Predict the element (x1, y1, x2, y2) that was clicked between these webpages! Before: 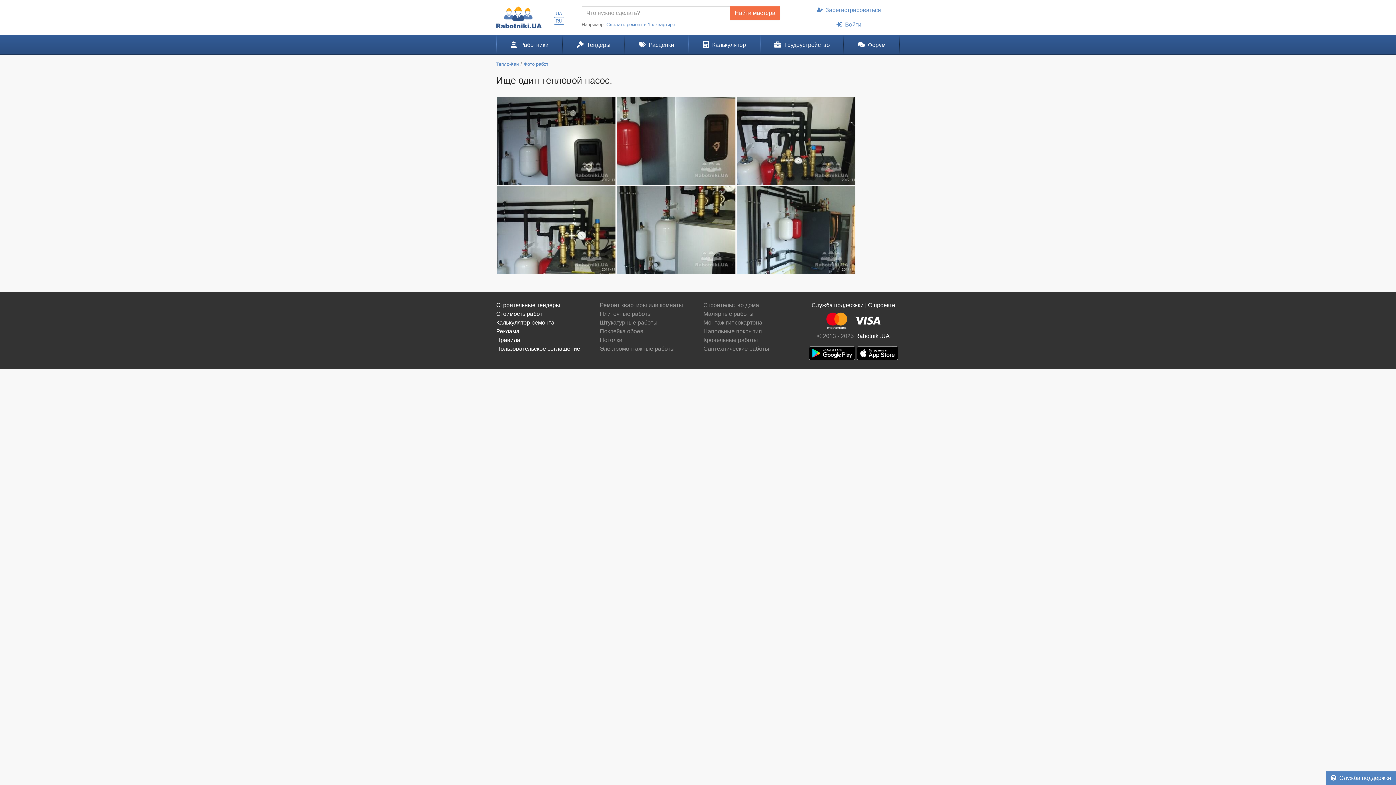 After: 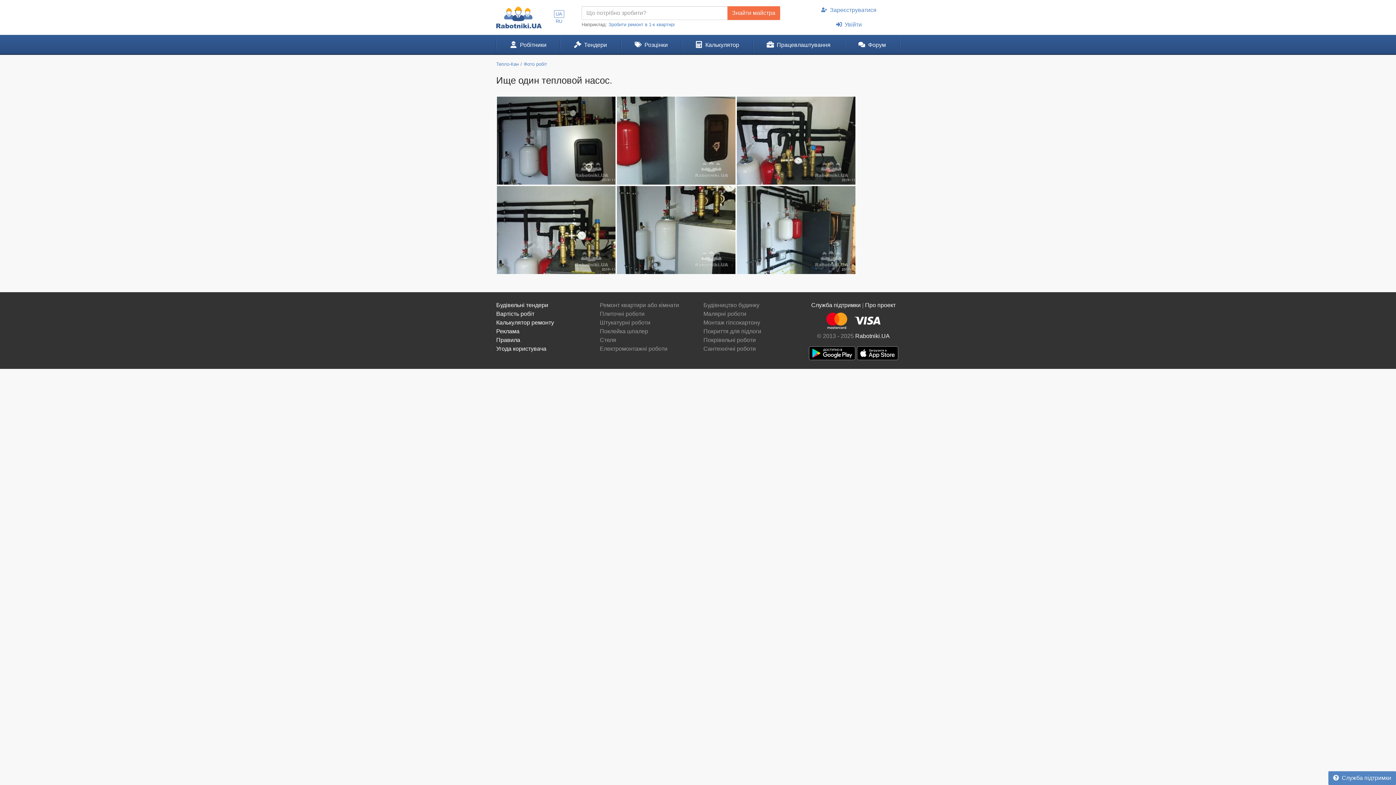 Action: label: UA bbox: (554, 10, 564, 17)